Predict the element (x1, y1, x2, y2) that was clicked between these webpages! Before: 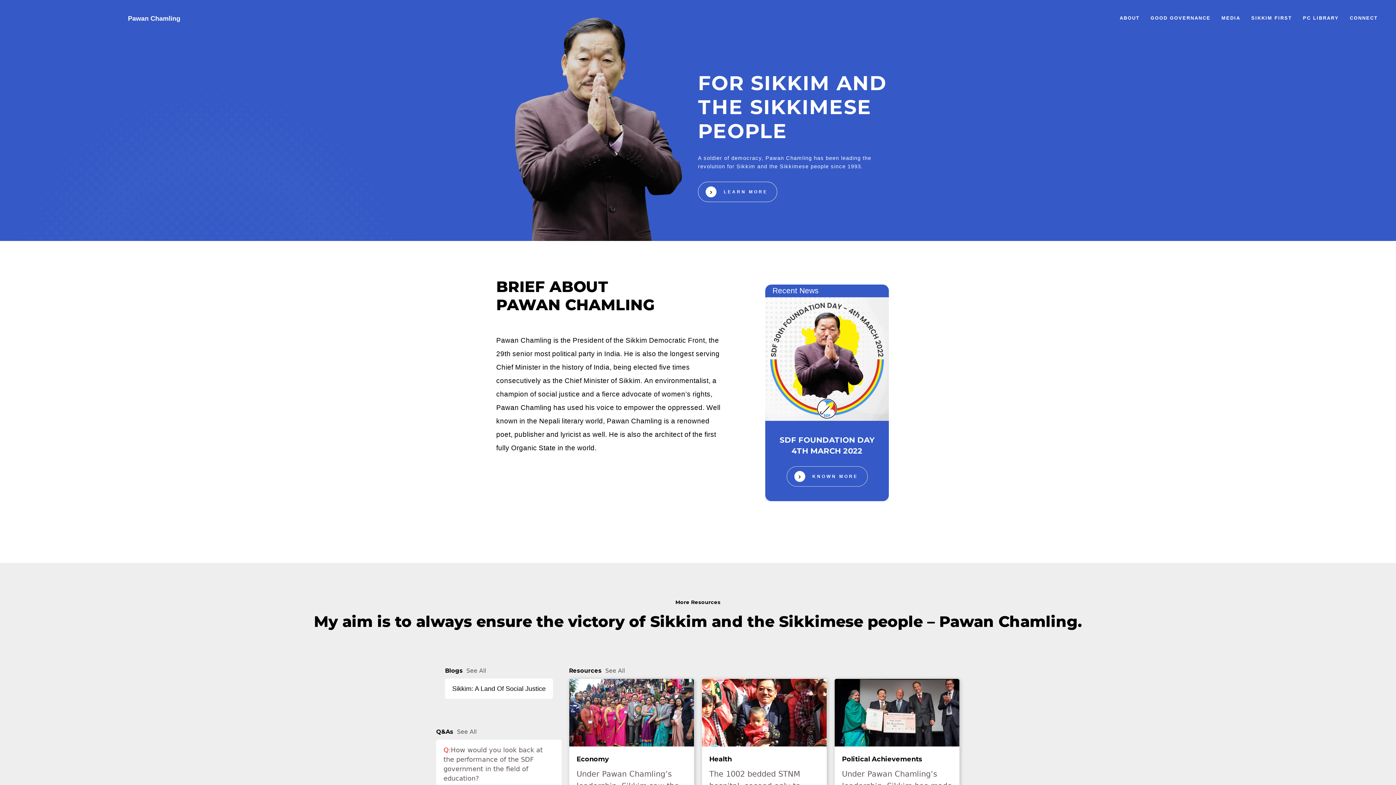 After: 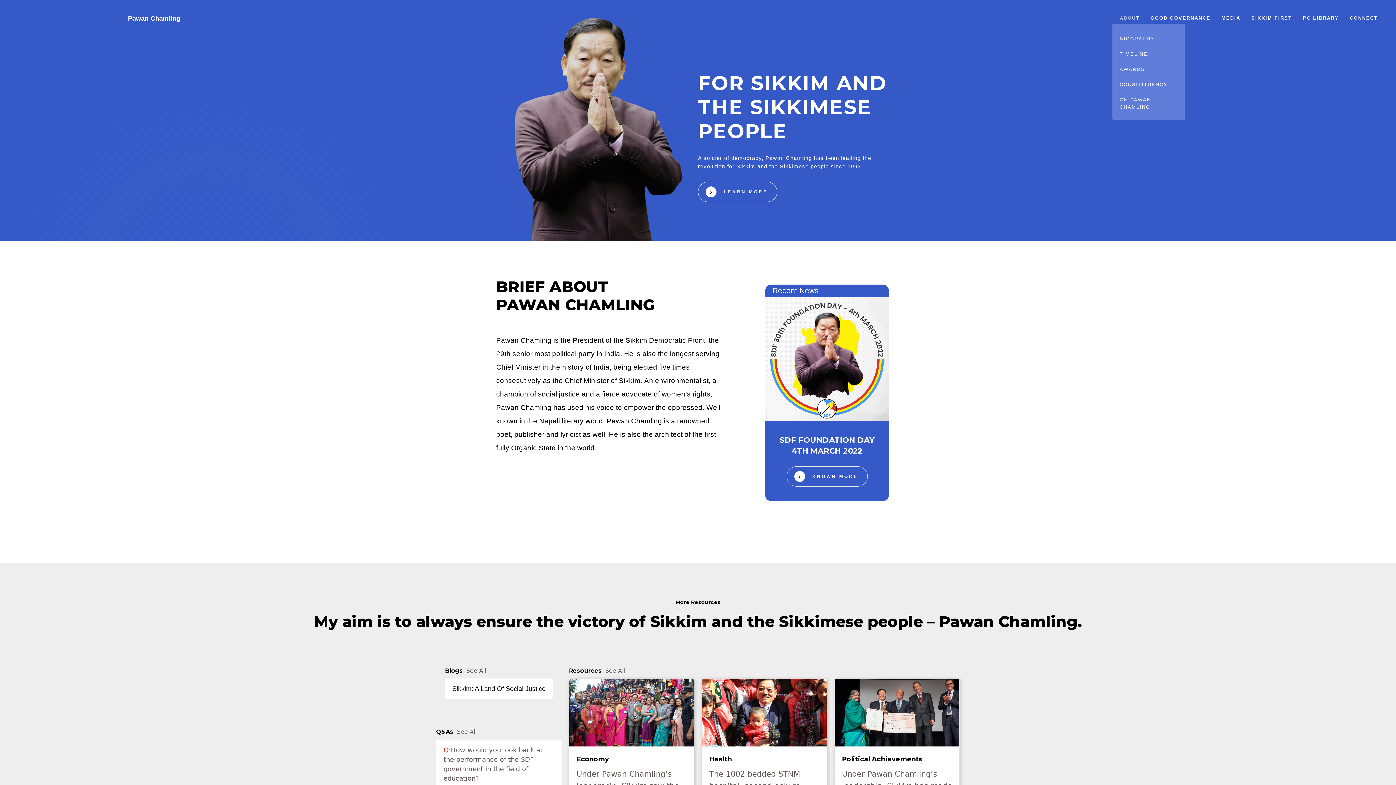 Action: bbox: (1120, 11, 1140, 24) label: ABOUT